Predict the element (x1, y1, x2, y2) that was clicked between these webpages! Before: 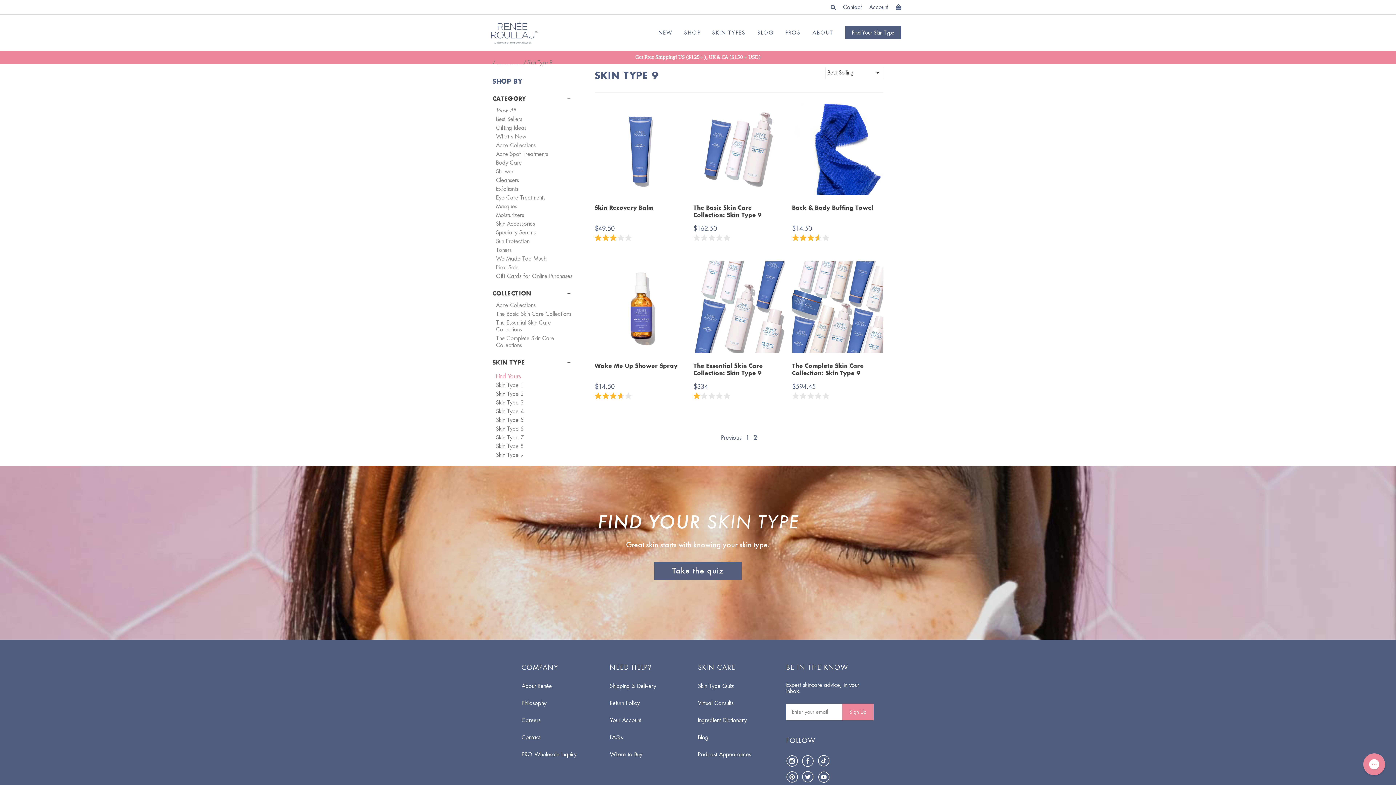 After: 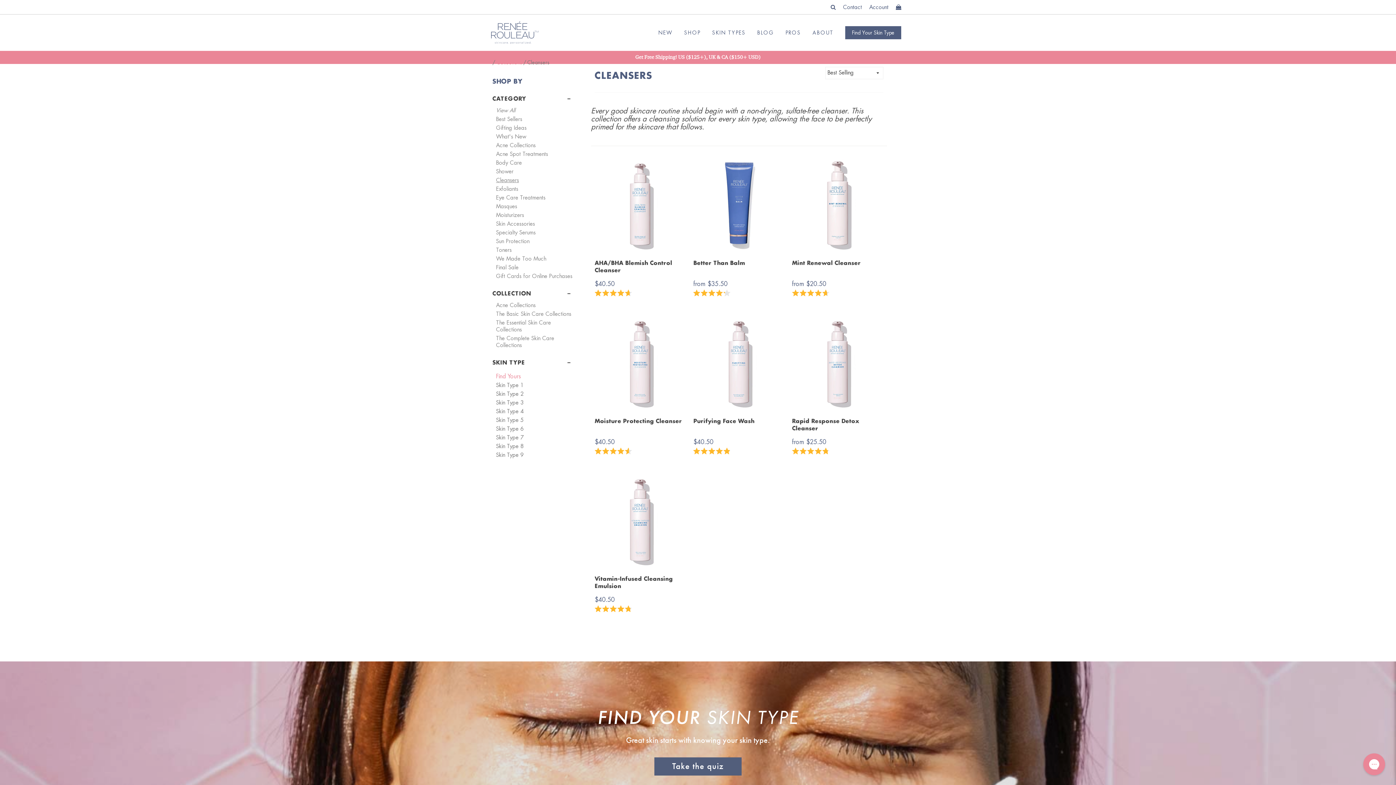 Action: label: Cleansers bbox: (496, 177, 519, 183)